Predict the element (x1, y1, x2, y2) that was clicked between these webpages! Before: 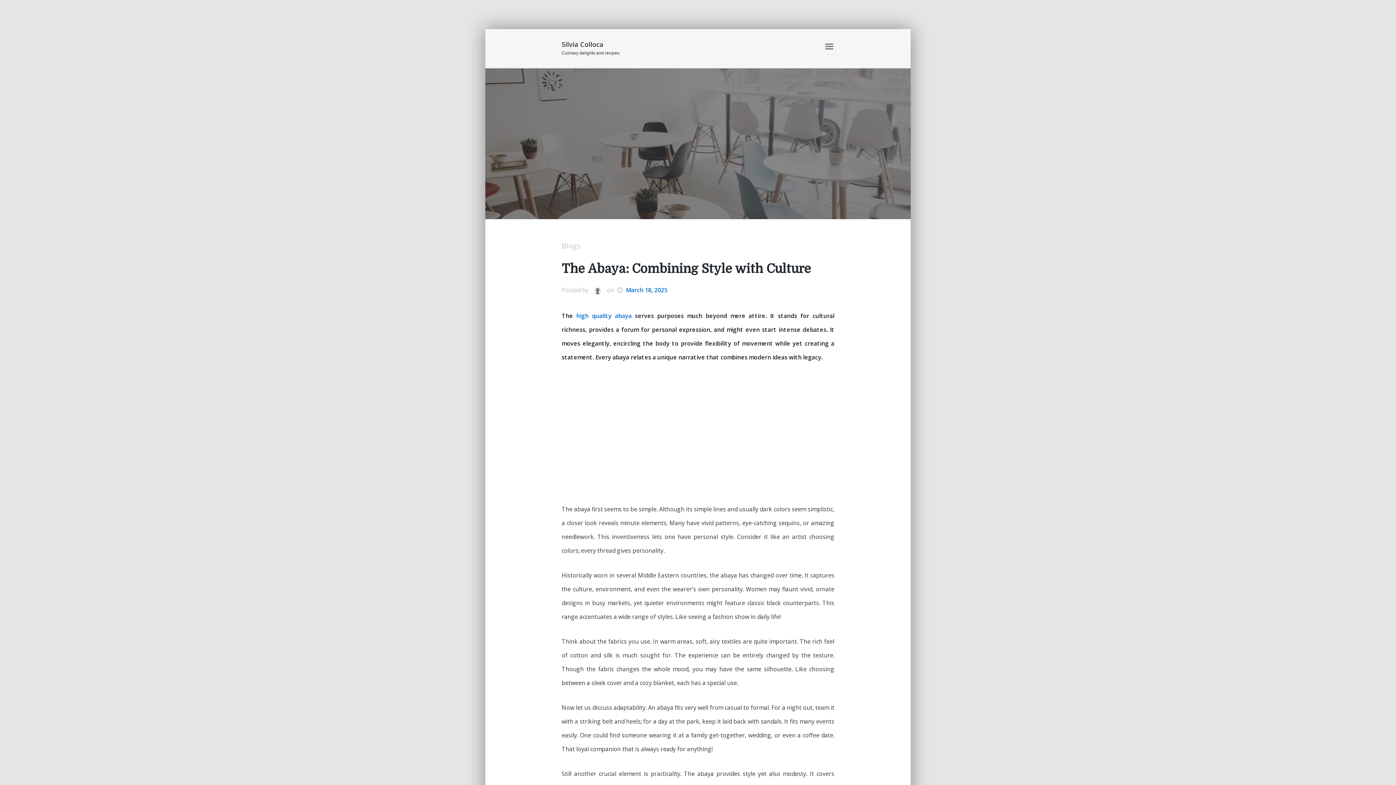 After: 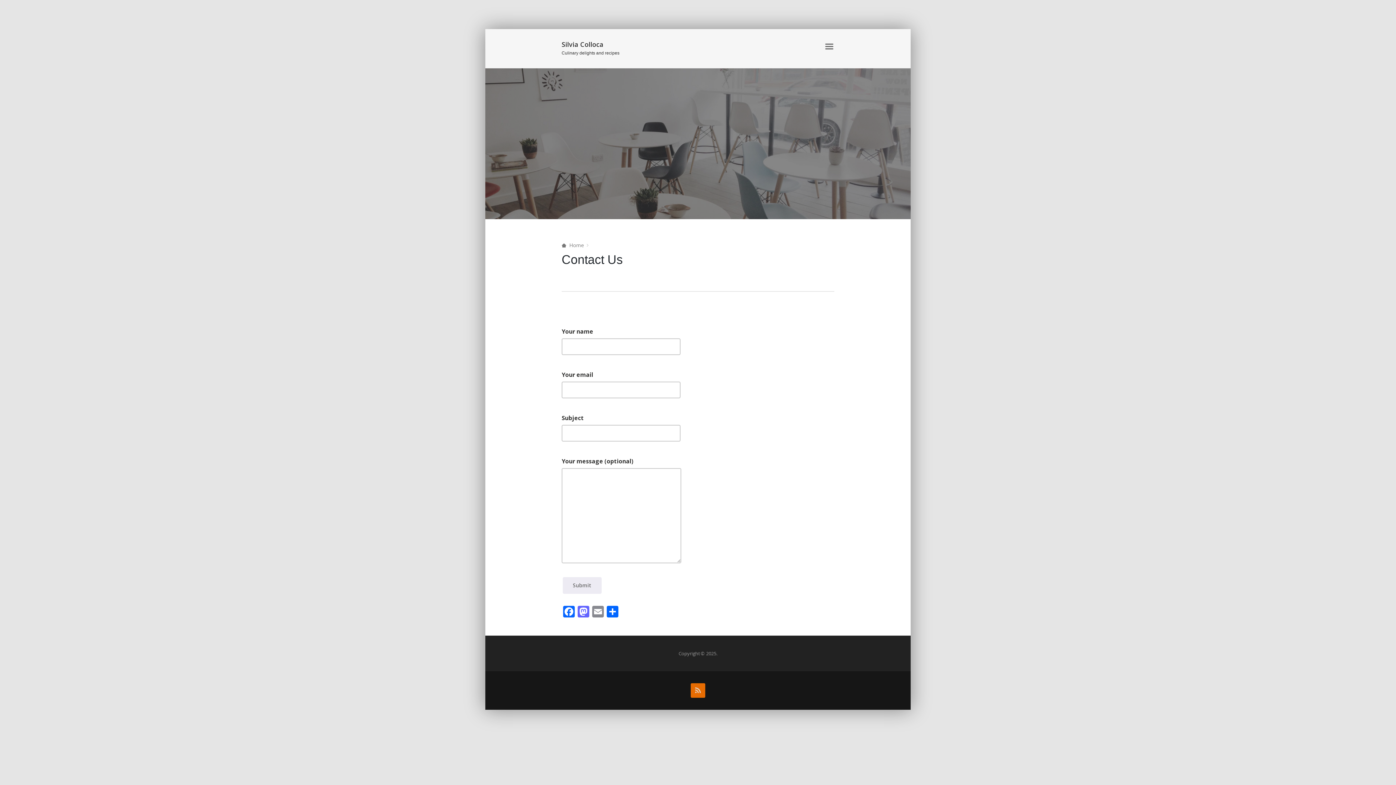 Action: label: CONTACT US bbox: (733, 40, 773, 53)